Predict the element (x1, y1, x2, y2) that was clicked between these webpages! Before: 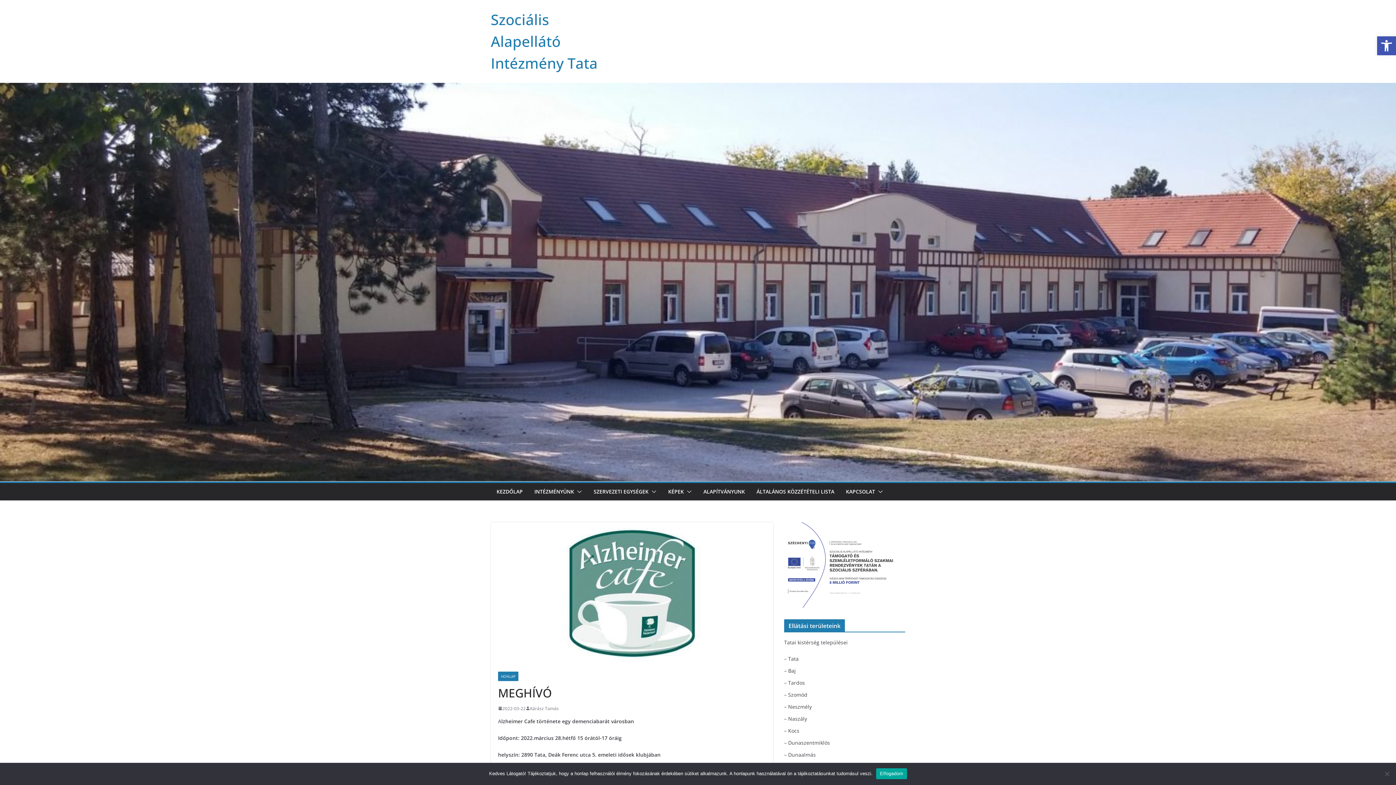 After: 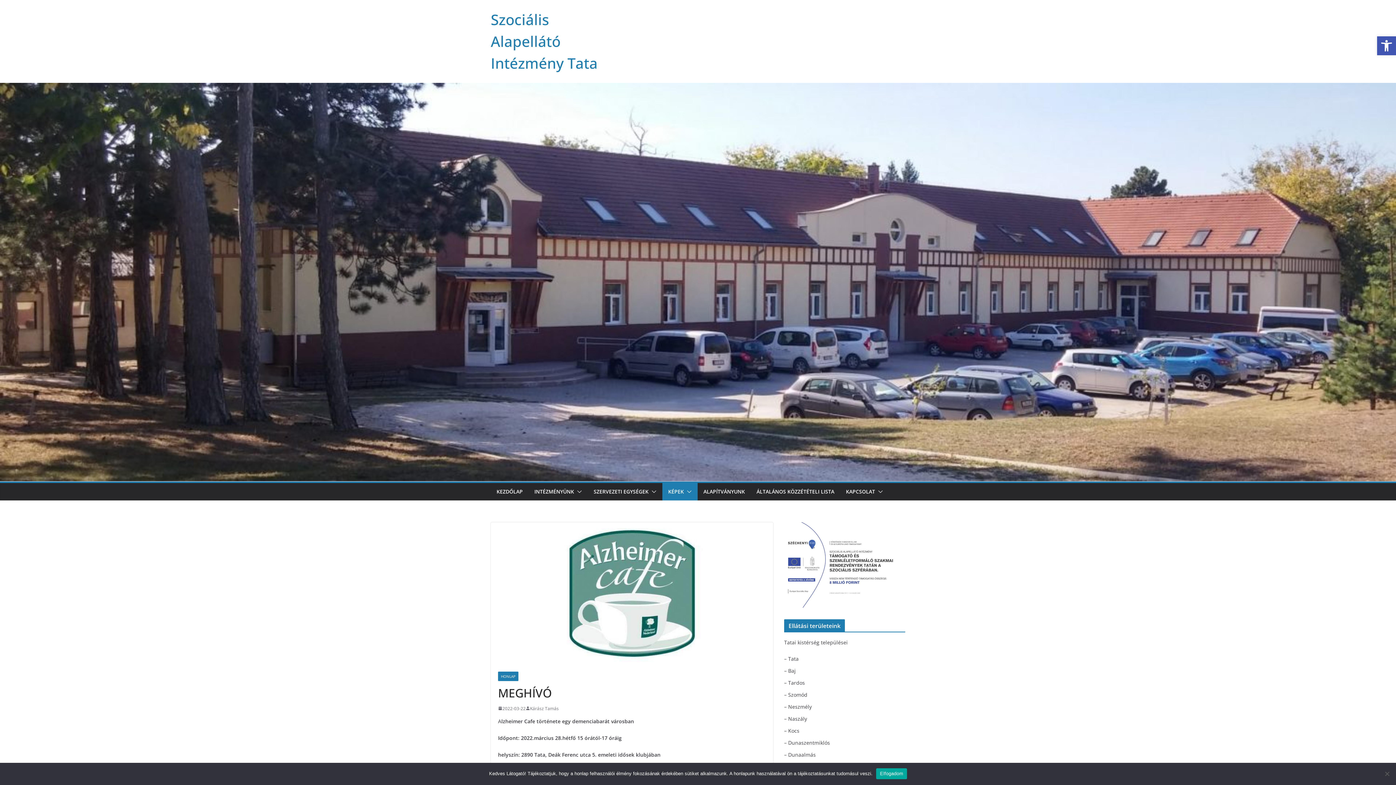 Action: bbox: (684, 486, 692, 496)